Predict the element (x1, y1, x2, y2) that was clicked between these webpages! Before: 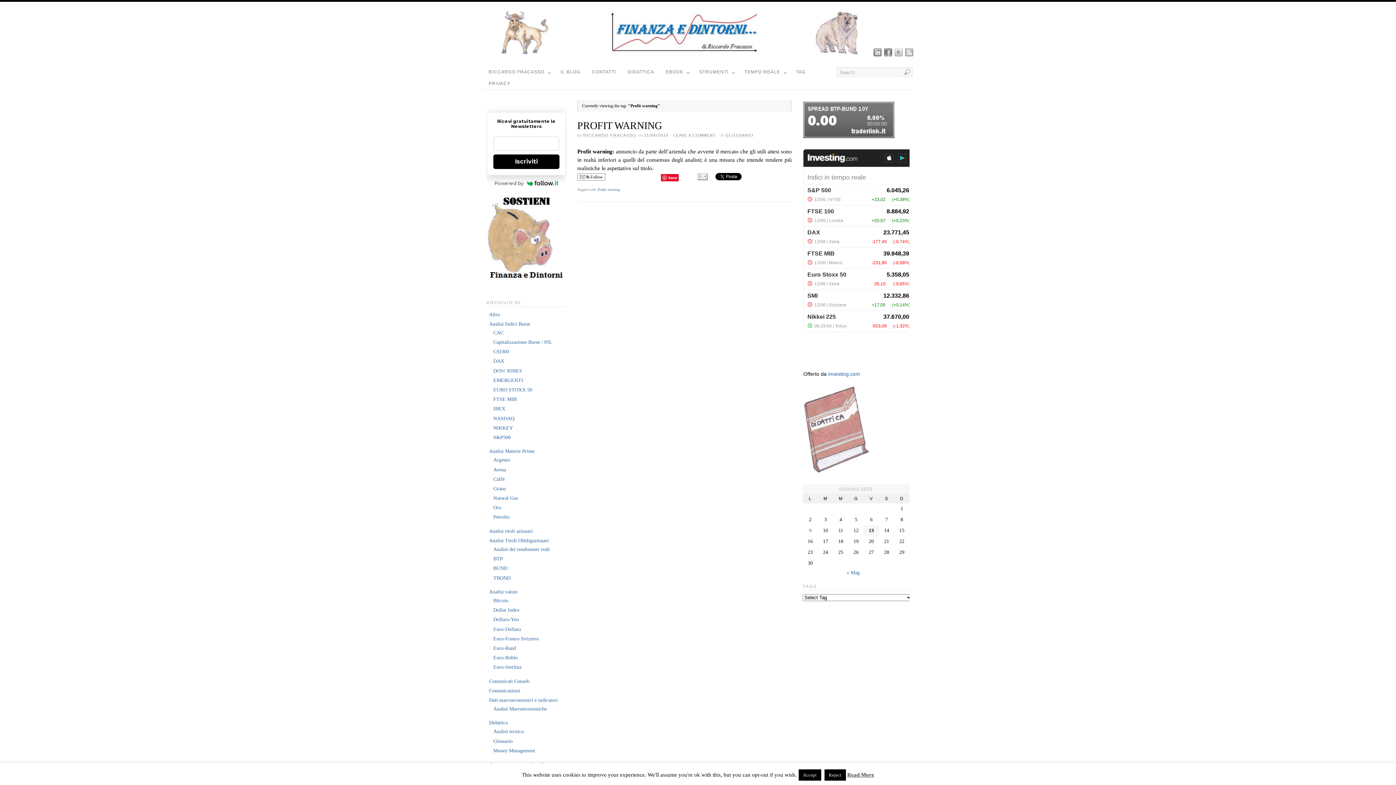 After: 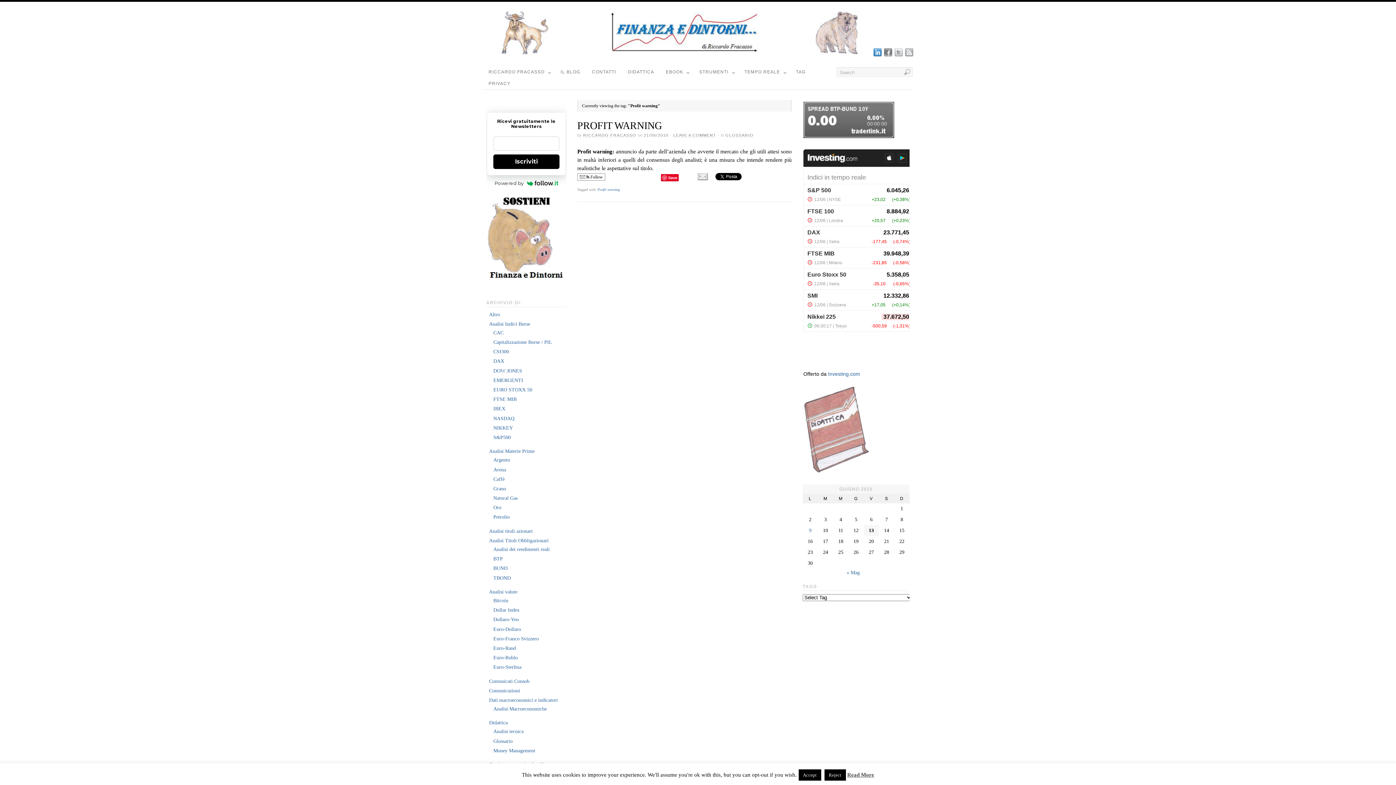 Action: bbox: (873, 48, 881, 56)